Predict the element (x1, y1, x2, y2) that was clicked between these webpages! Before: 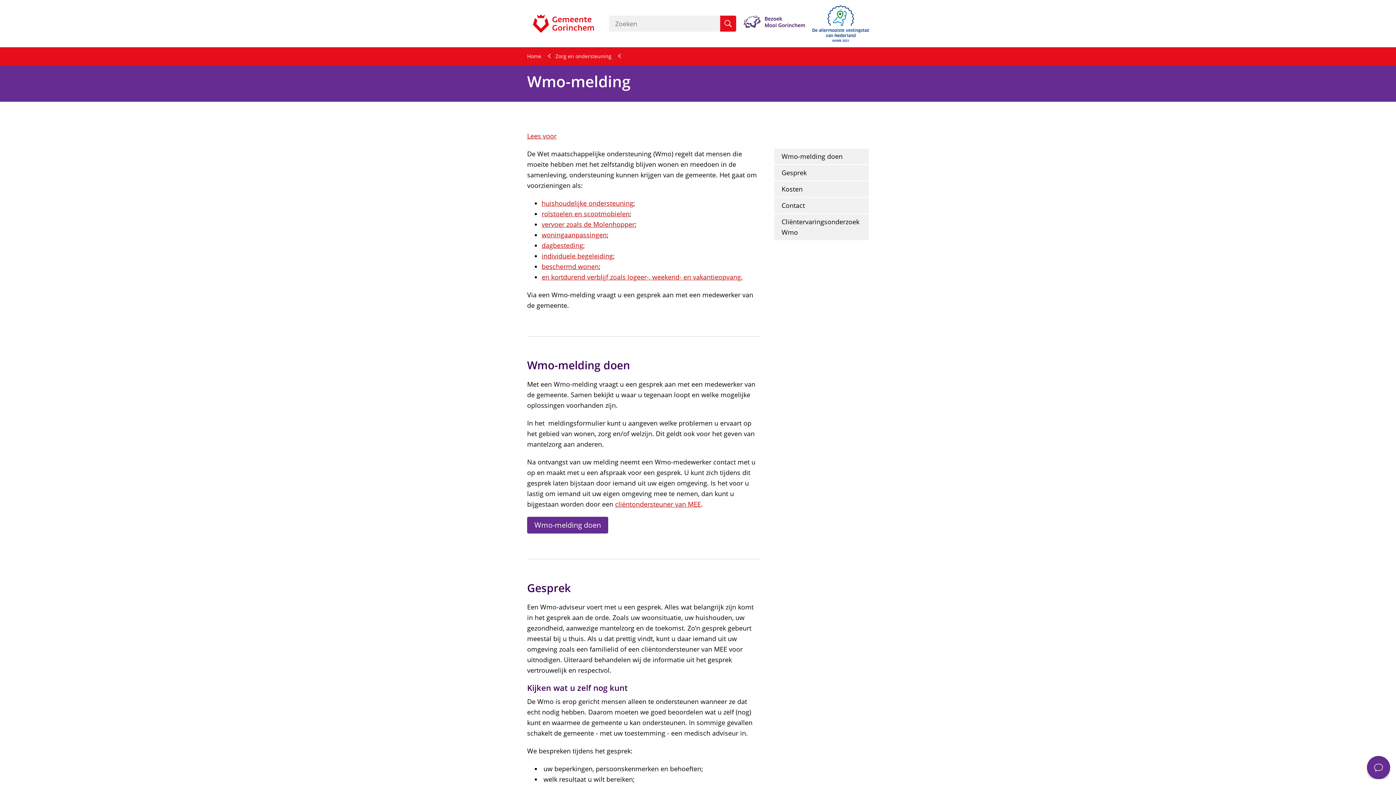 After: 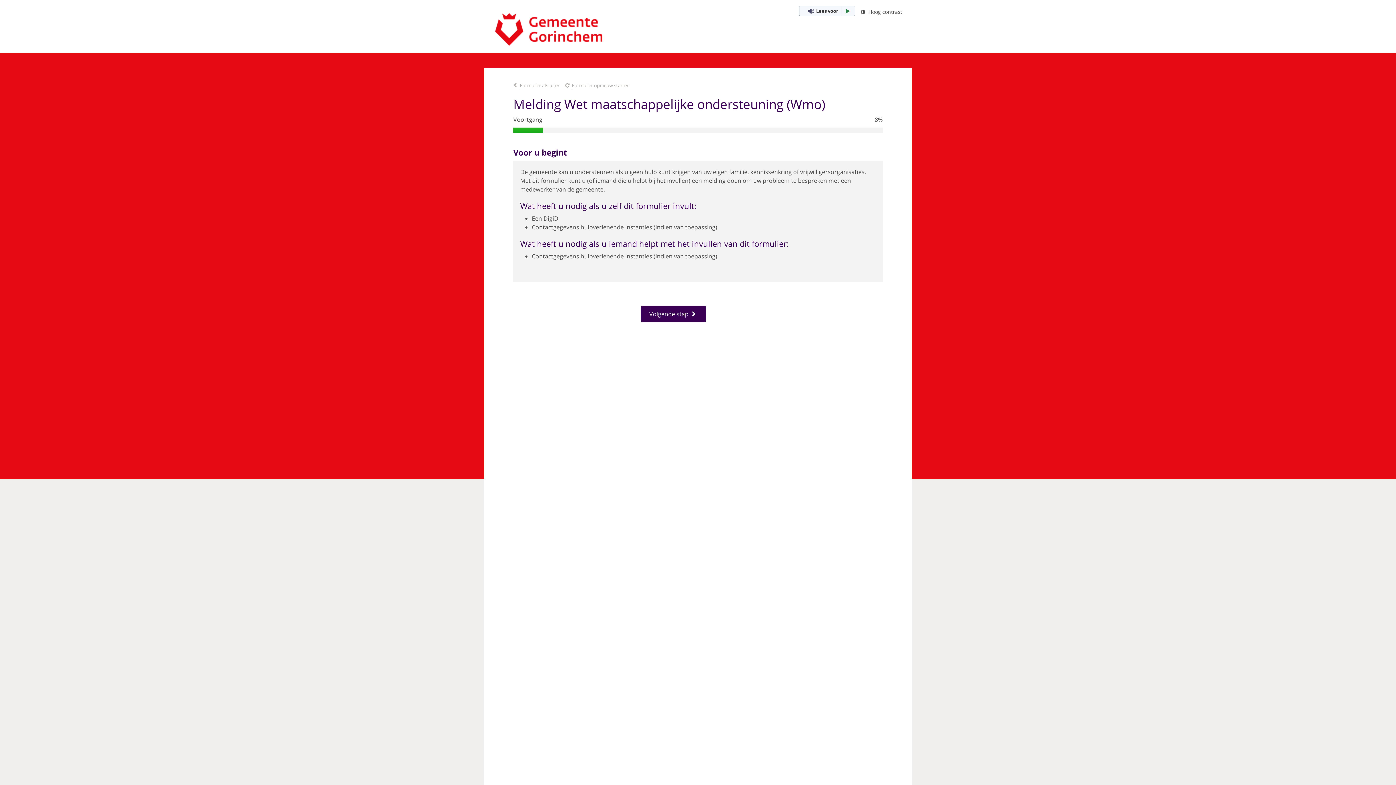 Action: label: Wmo-melding doen bbox: (527, 517, 608, 533)